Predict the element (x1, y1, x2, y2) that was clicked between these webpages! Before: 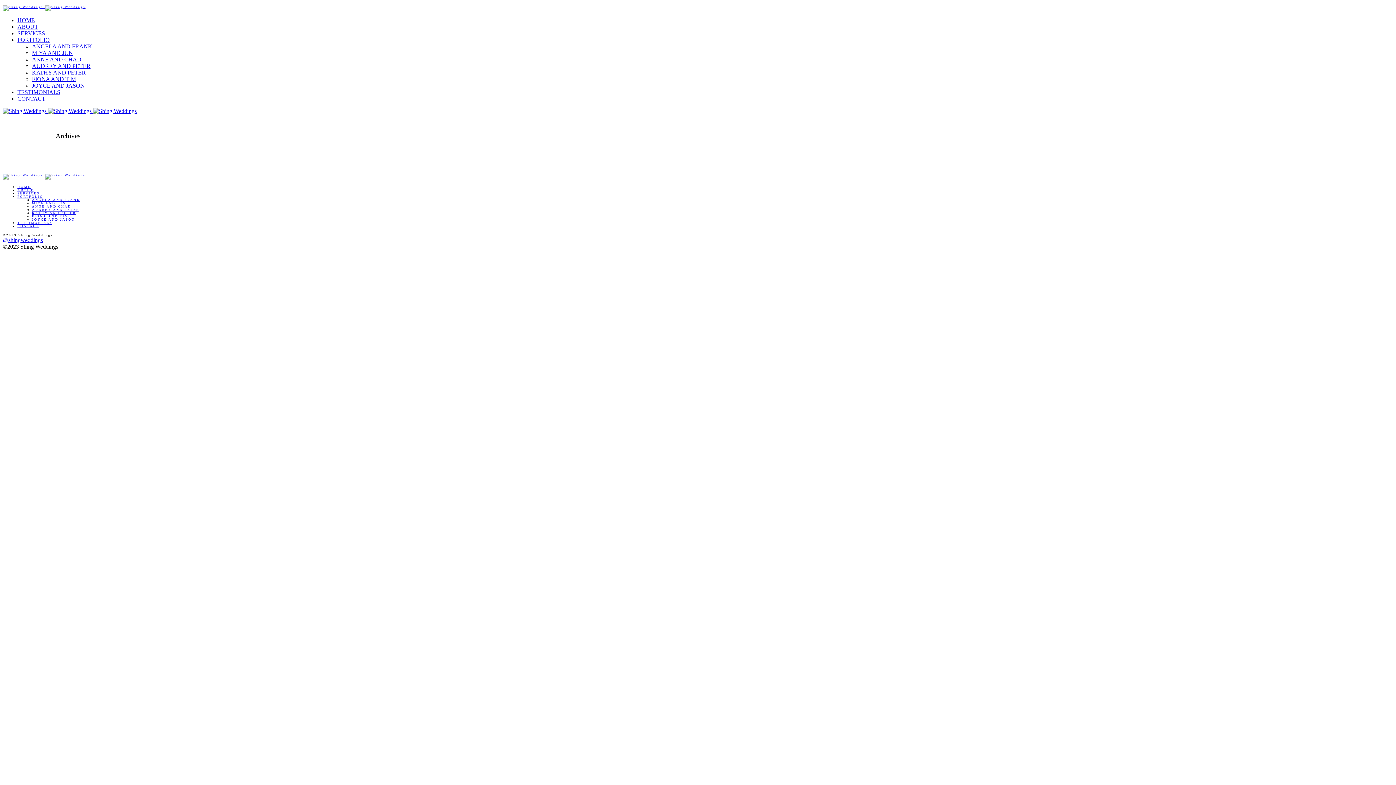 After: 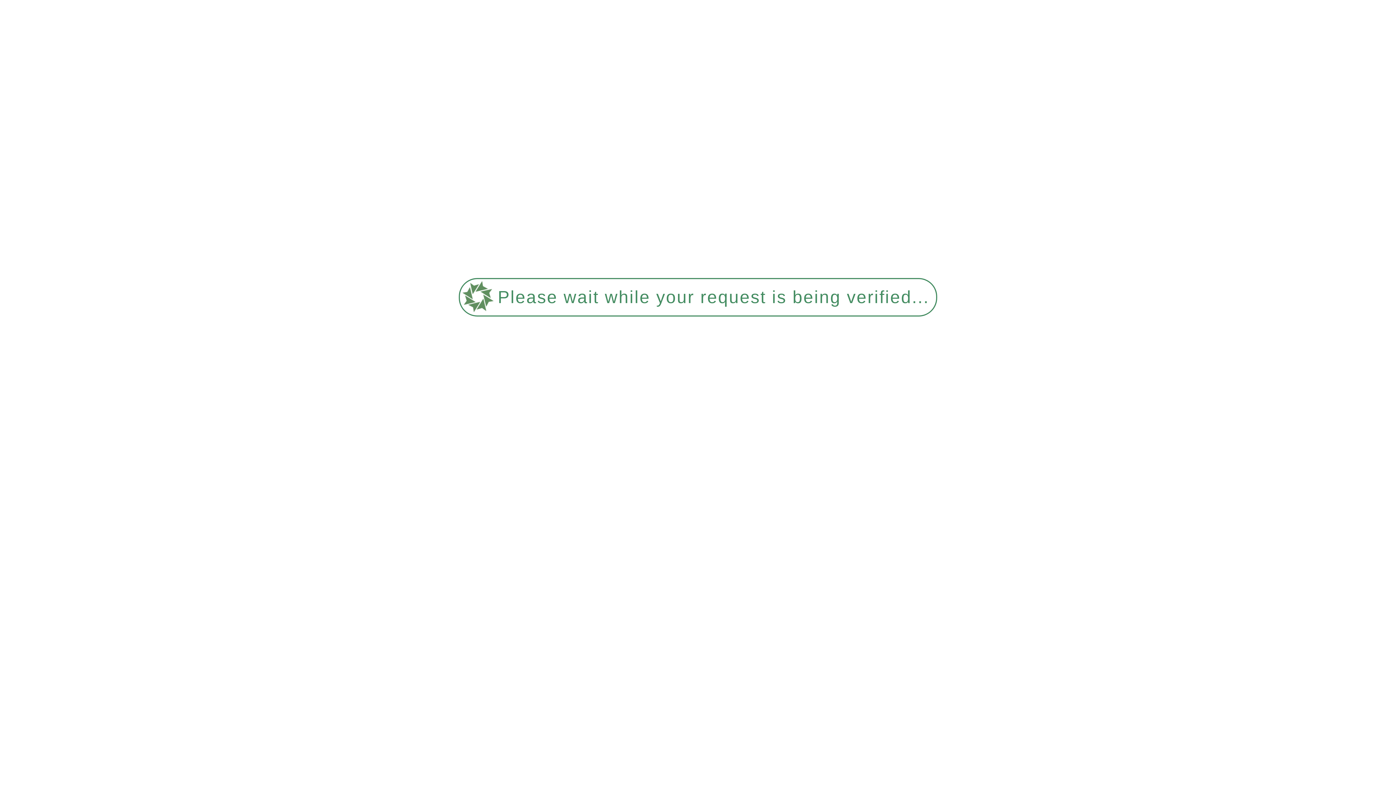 Action: label: PORTFOLIO bbox: (17, 195, 43, 198)